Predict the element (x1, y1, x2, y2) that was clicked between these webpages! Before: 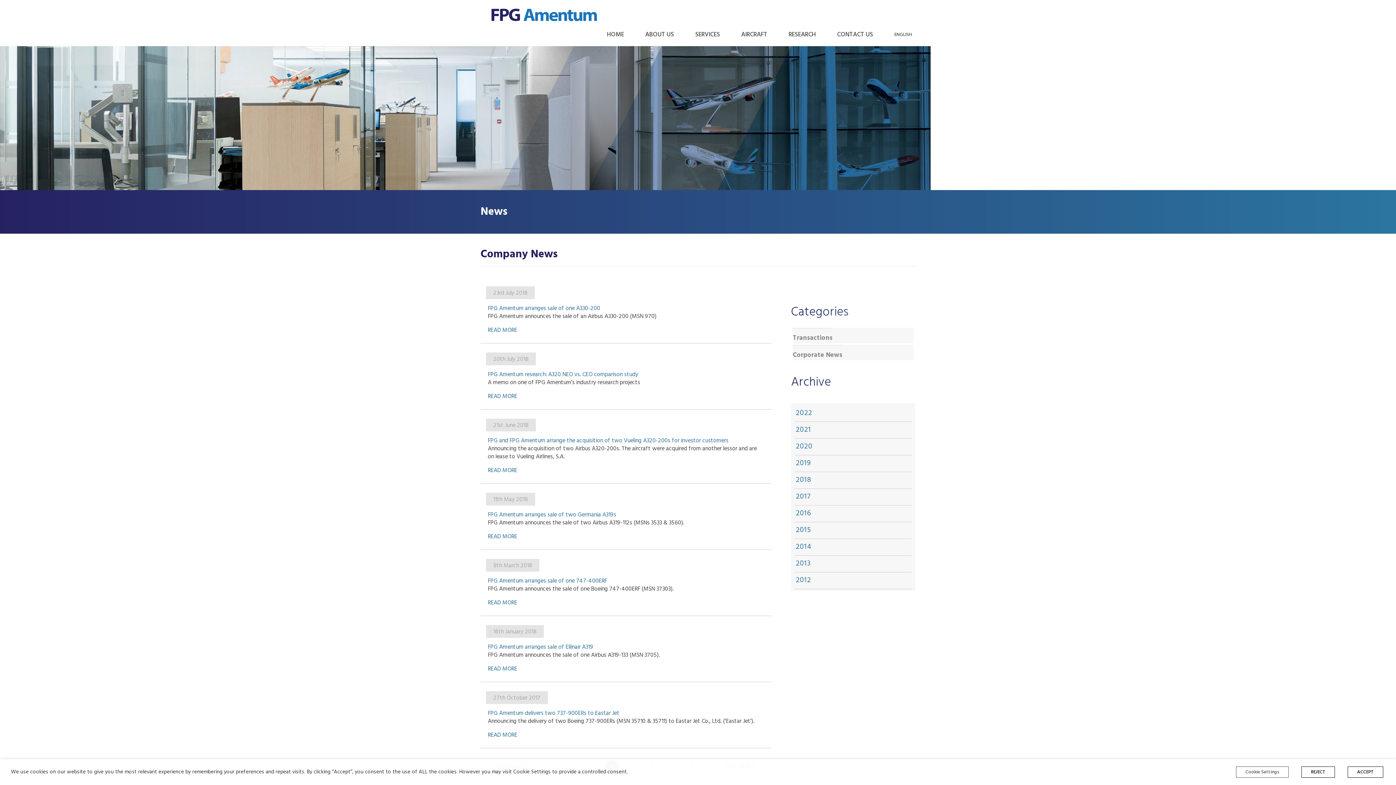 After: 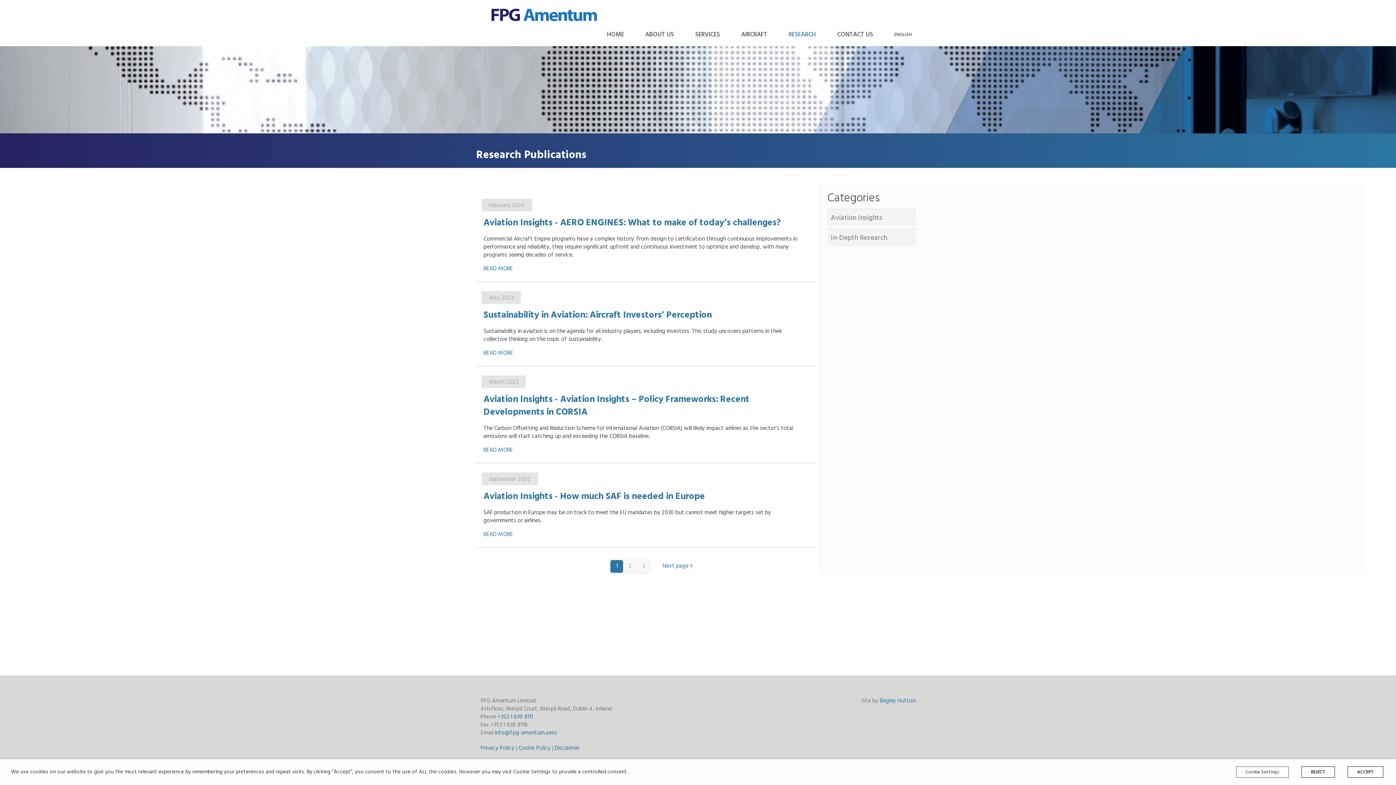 Action: bbox: (785, 24, 819, 45) label: RESEARCH